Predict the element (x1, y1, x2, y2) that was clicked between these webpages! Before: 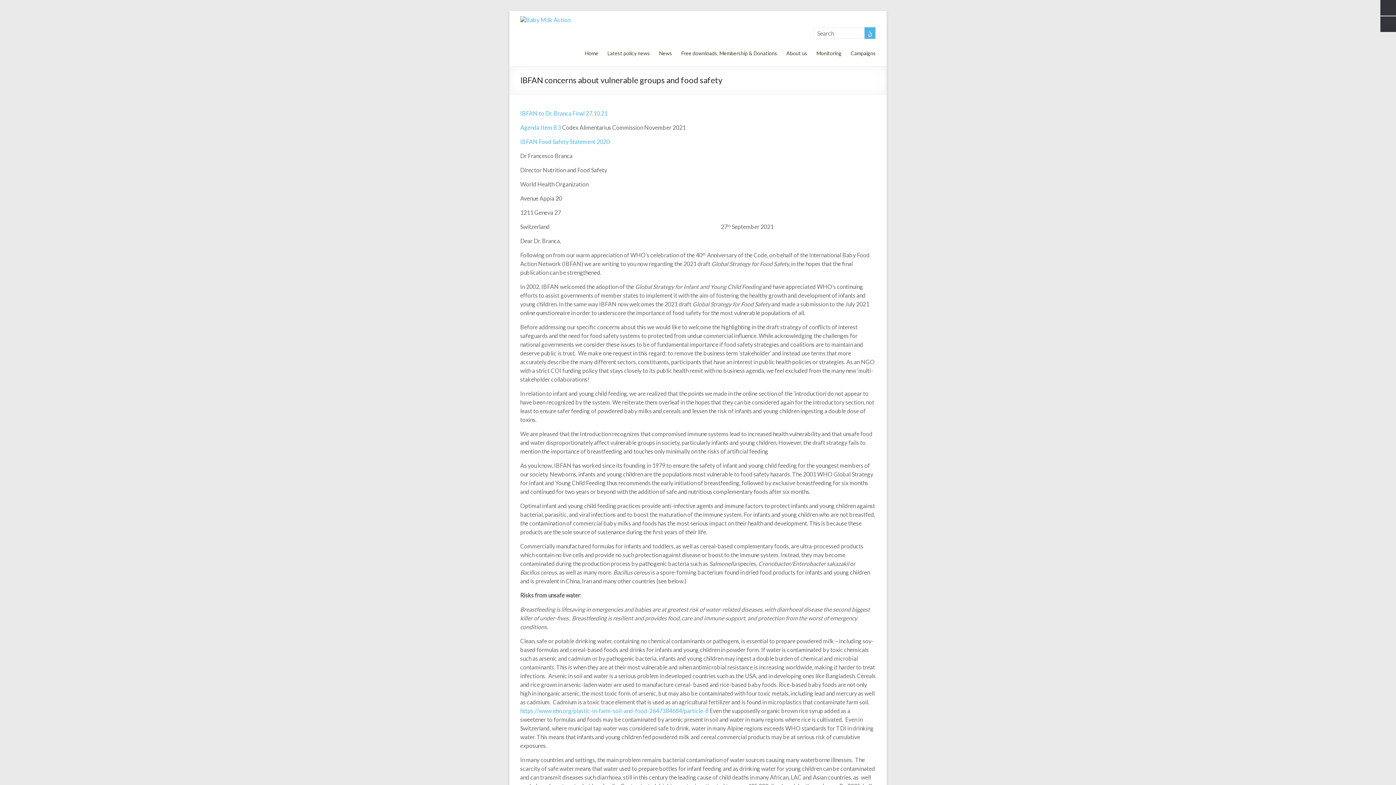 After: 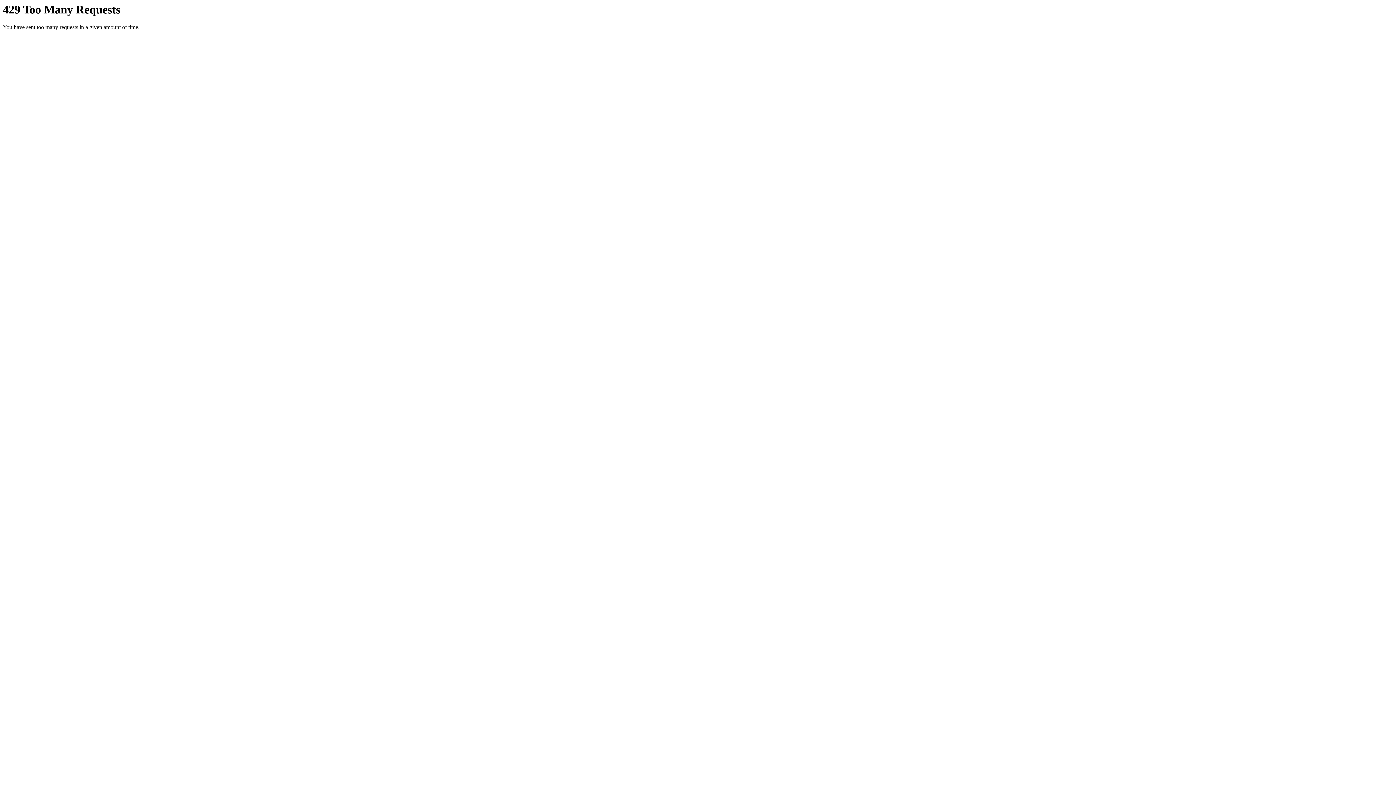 Action: label: Free downloads, Membership & Donations bbox: (681, 40, 777, 60)